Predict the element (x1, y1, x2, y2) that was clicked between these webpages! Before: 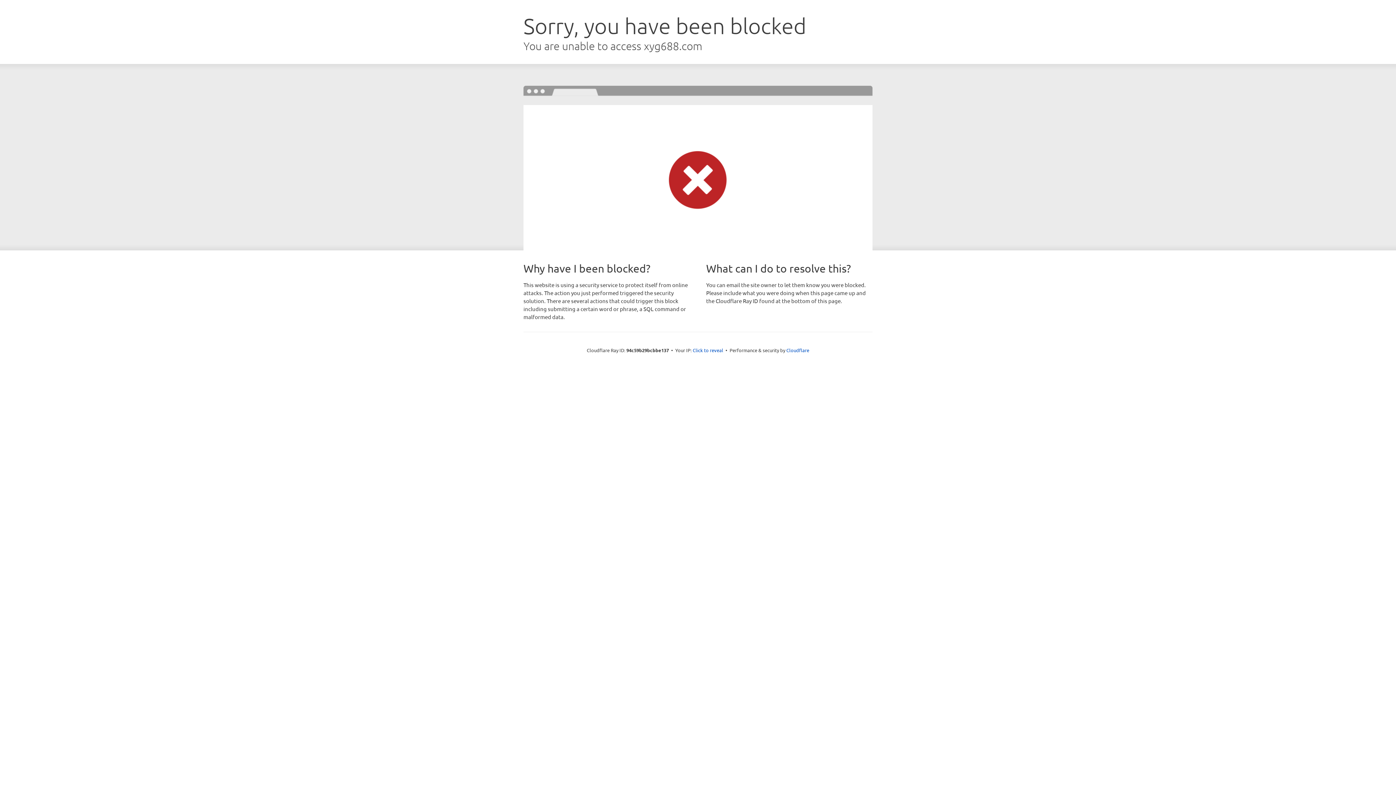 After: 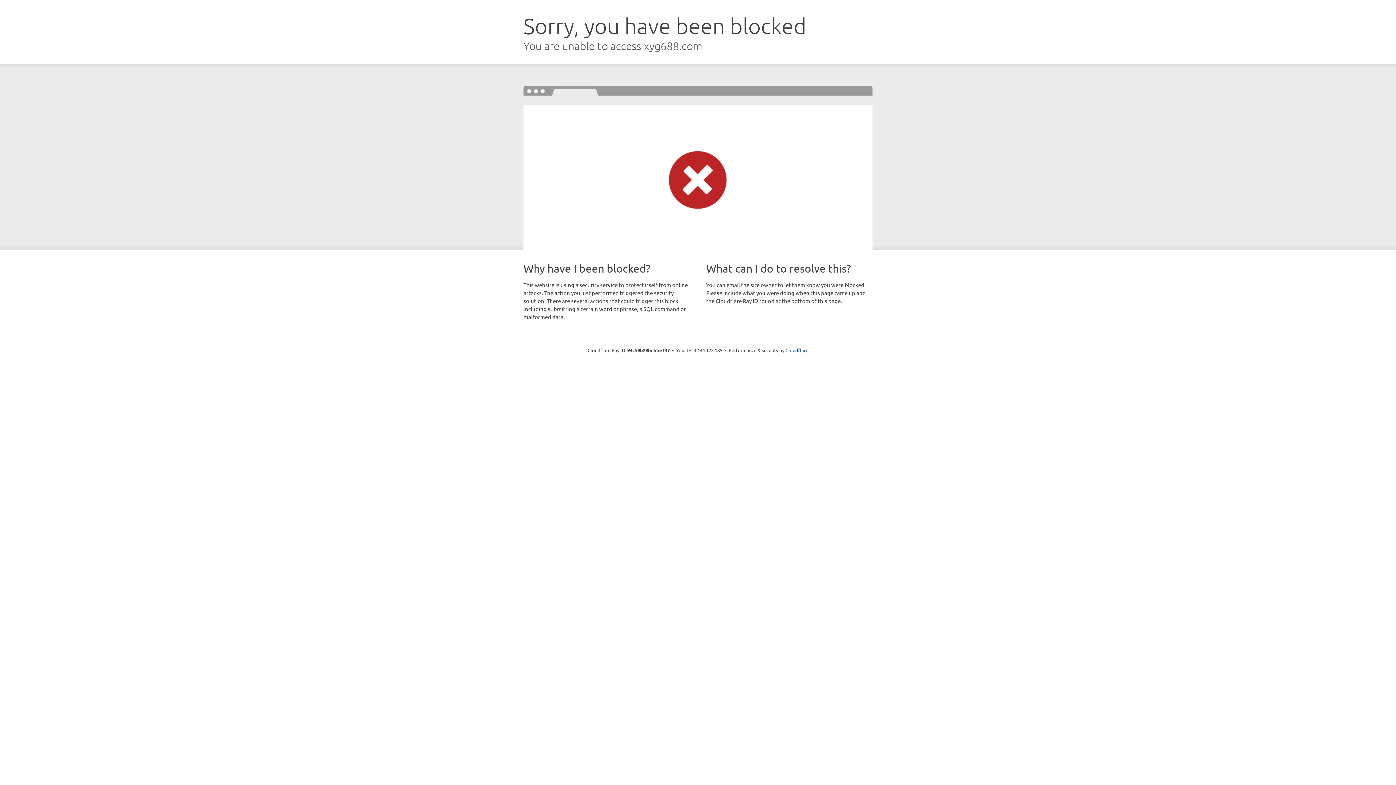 Action: label: Click to reveal bbox: (692, 346, 723, 353)